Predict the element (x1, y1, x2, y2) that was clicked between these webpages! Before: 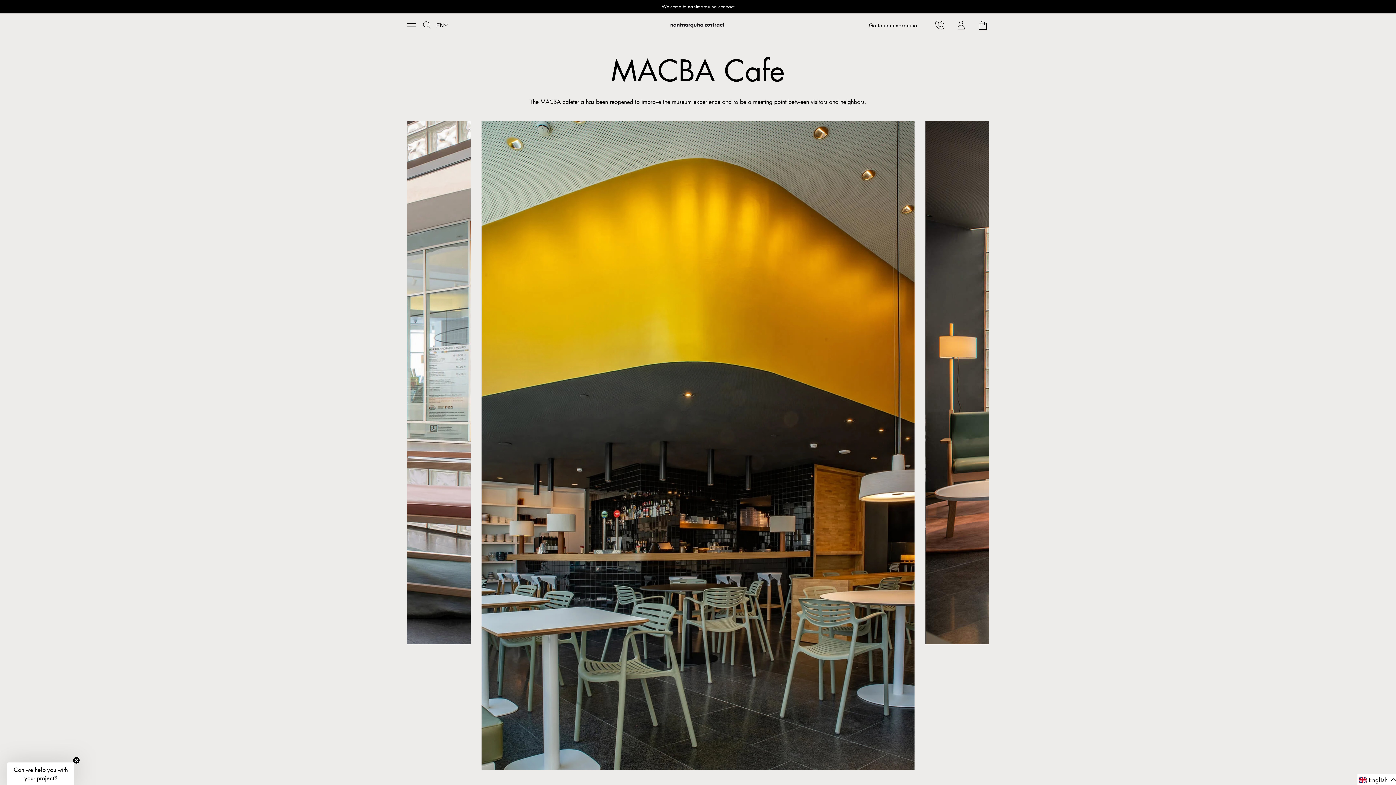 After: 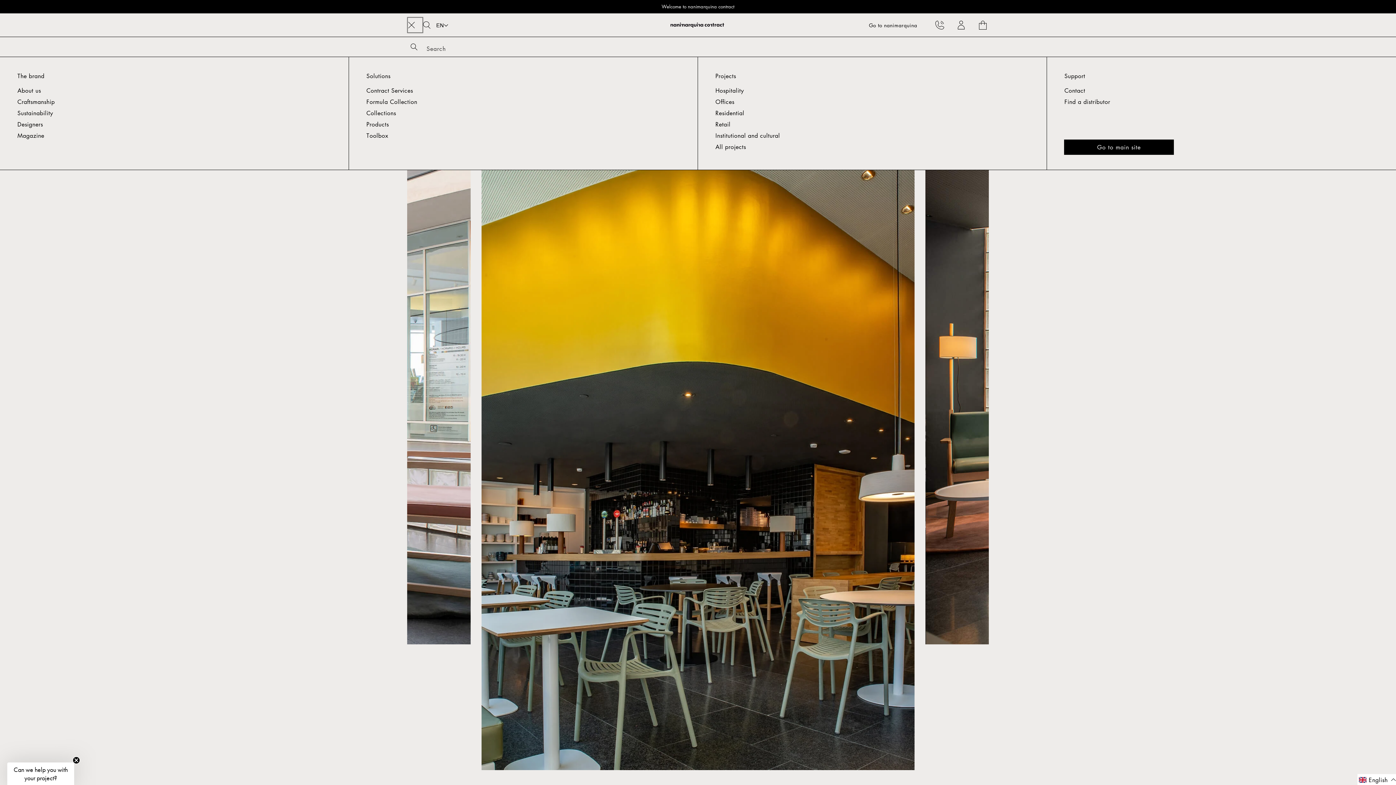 Action: bbox: (407, 17, 423, 33) label: Menu